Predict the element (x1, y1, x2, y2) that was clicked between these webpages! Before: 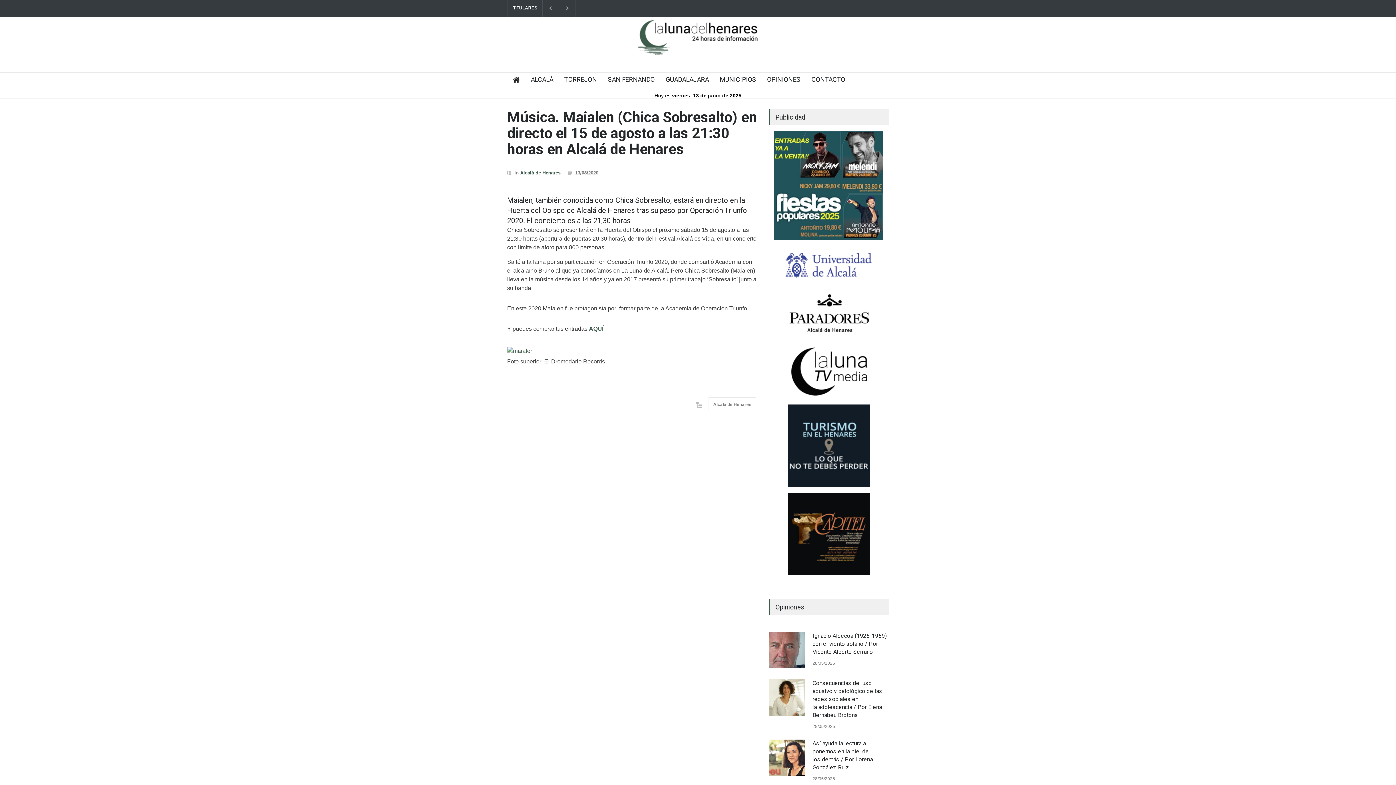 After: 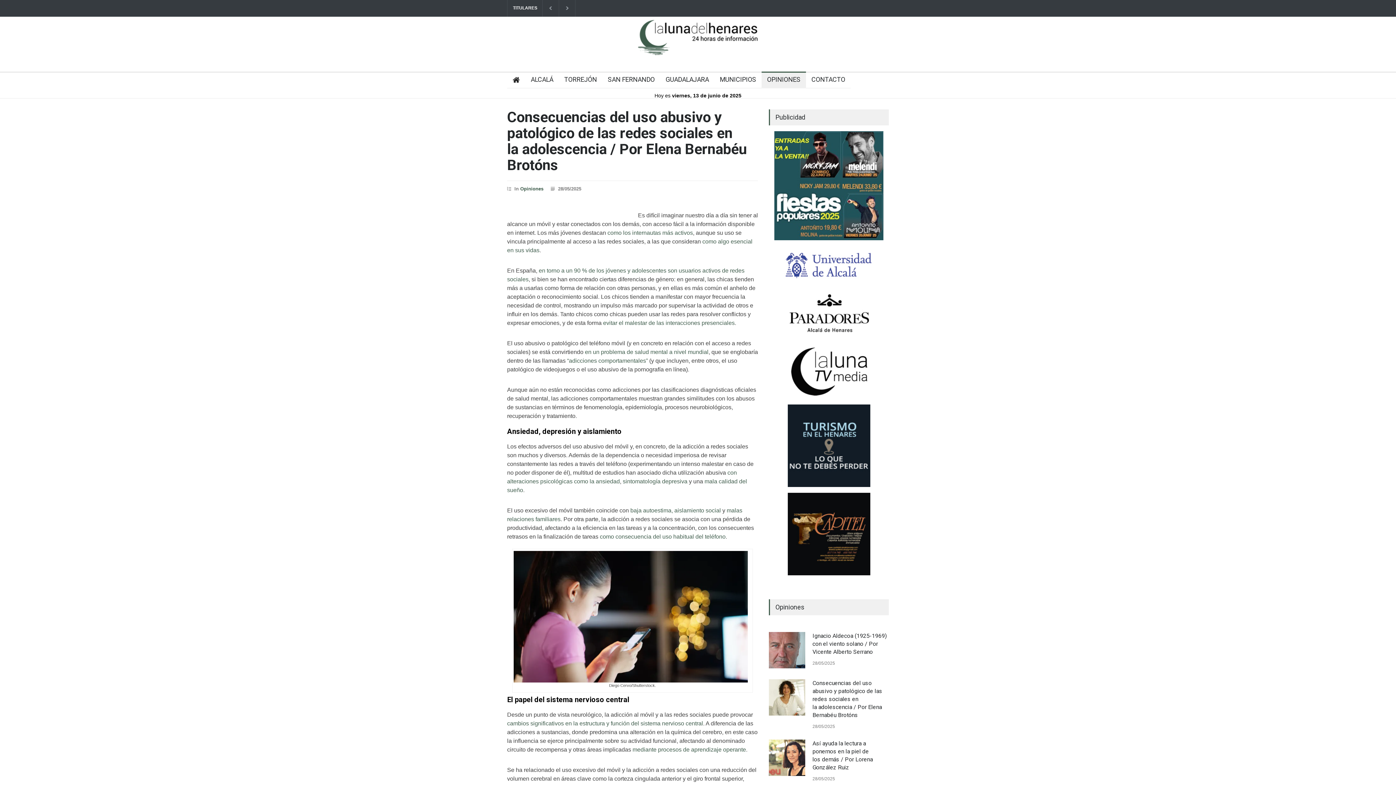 Action: label: Consecuencias del uso abusivo y patológico de las redes sociales en la adolescencia / Por Elena Bernabéu Brotóns bbox: (812, 680, 882, 718)